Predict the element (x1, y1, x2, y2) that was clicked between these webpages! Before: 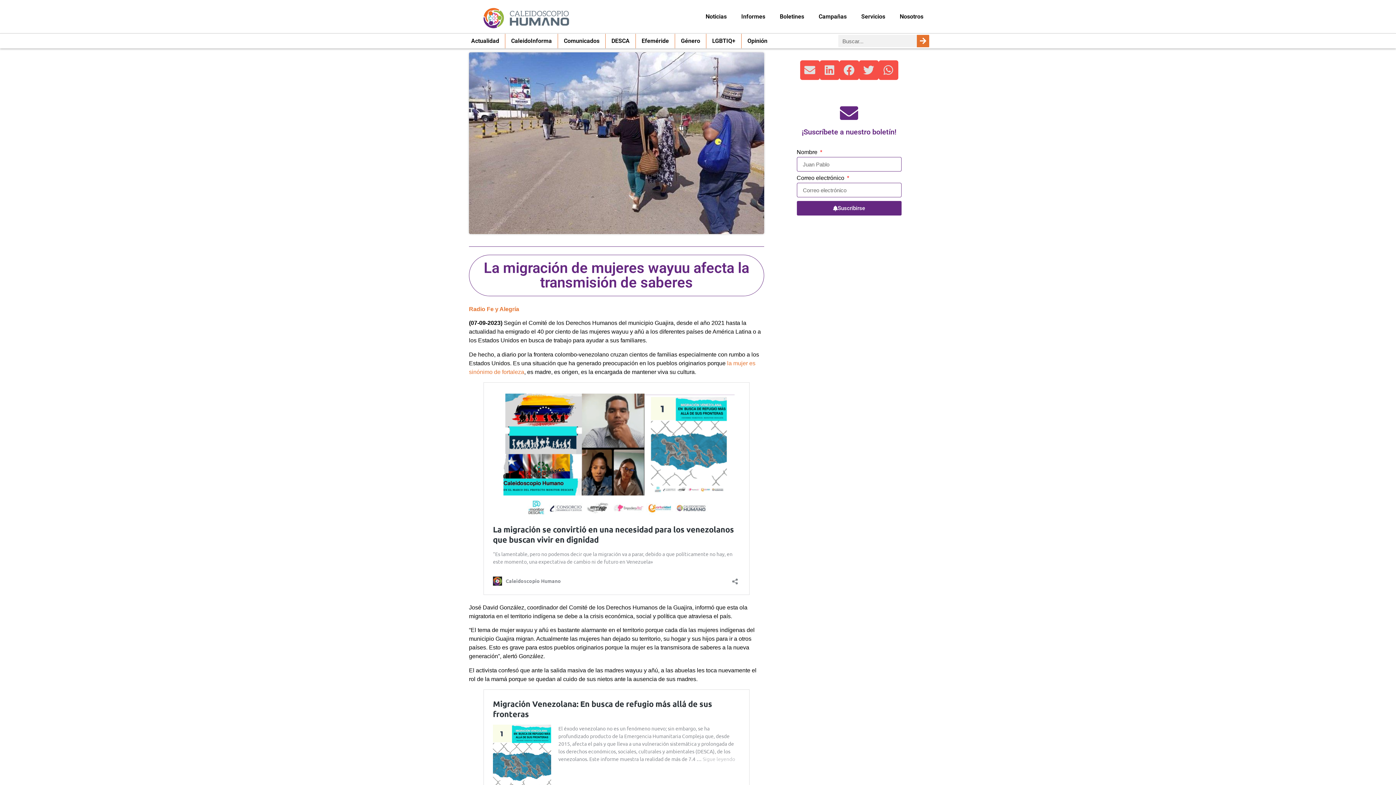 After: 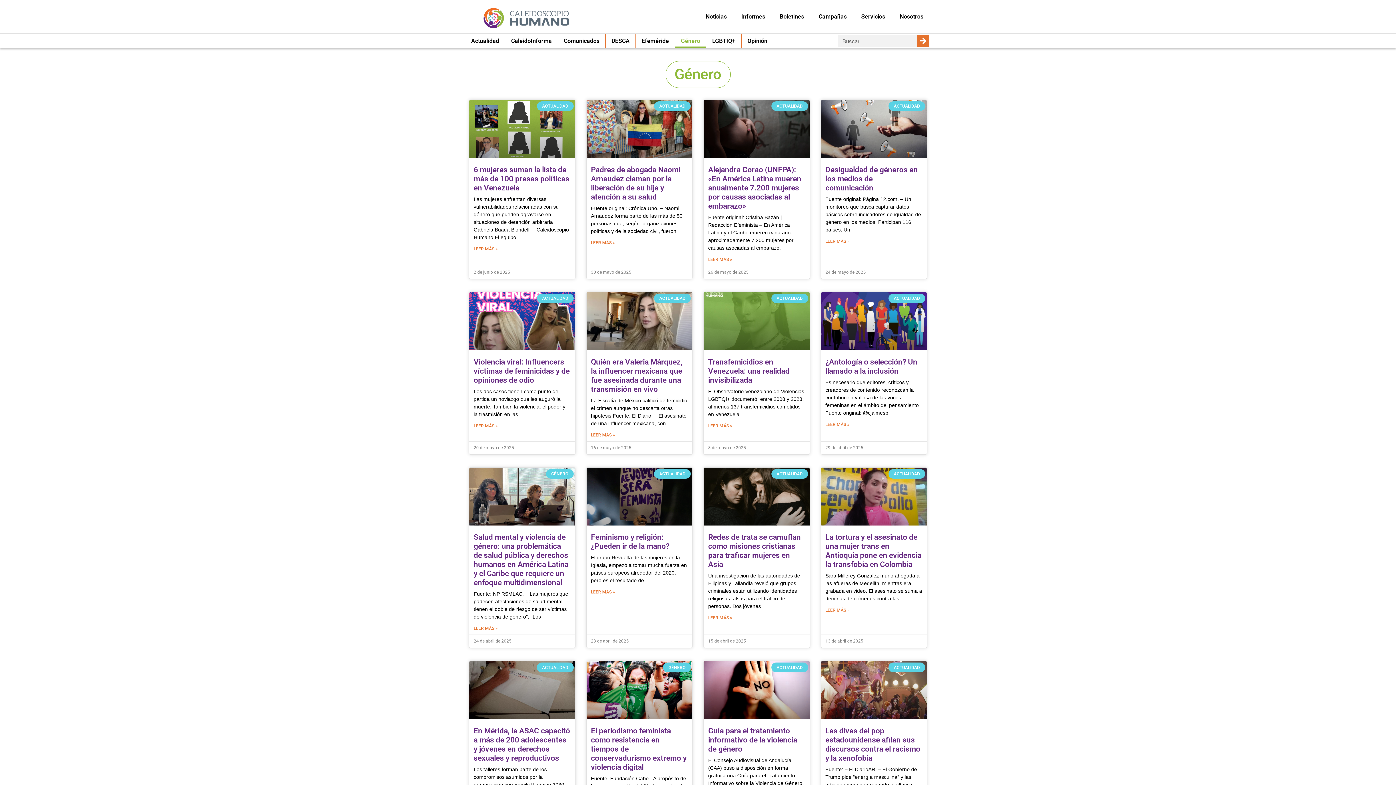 Action: bbox: (675, 33, 706, 48) label: Género